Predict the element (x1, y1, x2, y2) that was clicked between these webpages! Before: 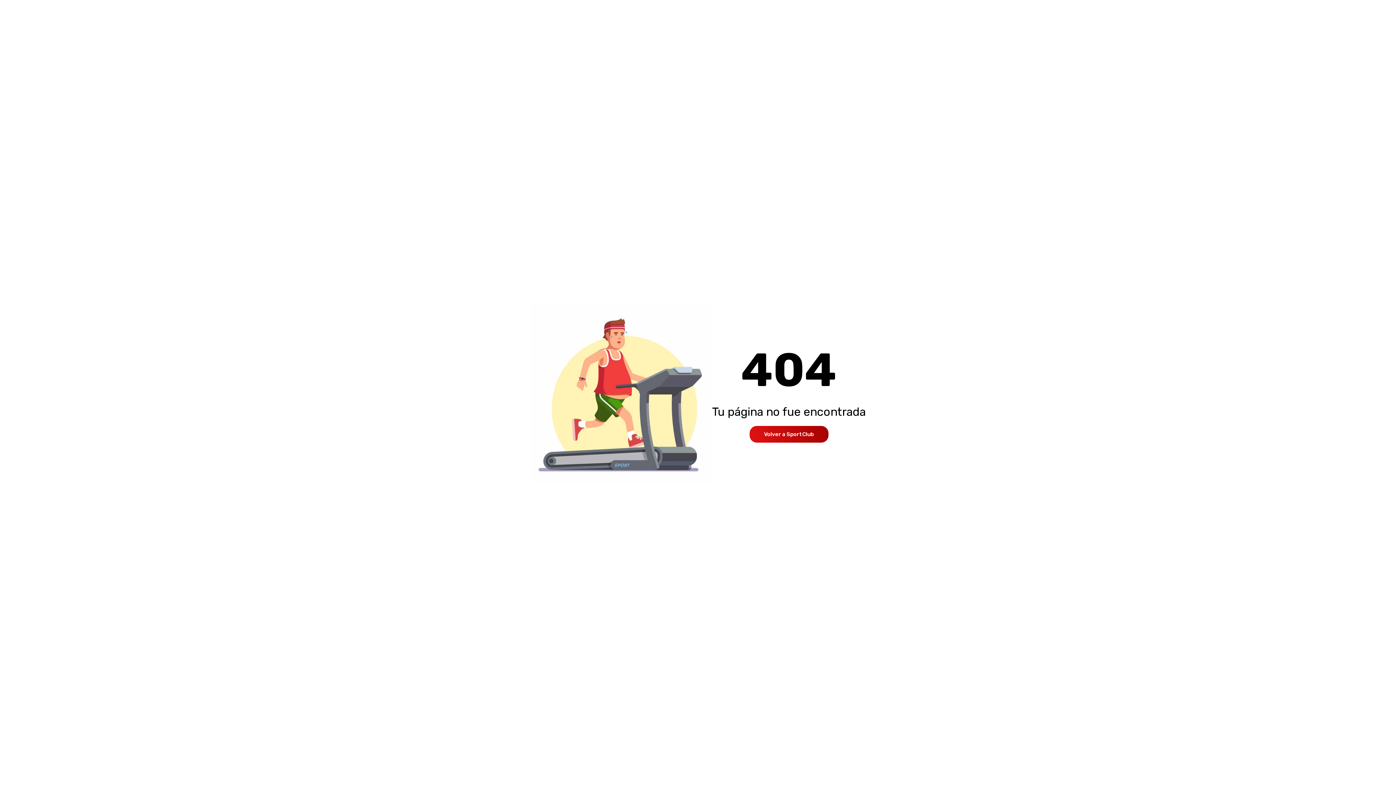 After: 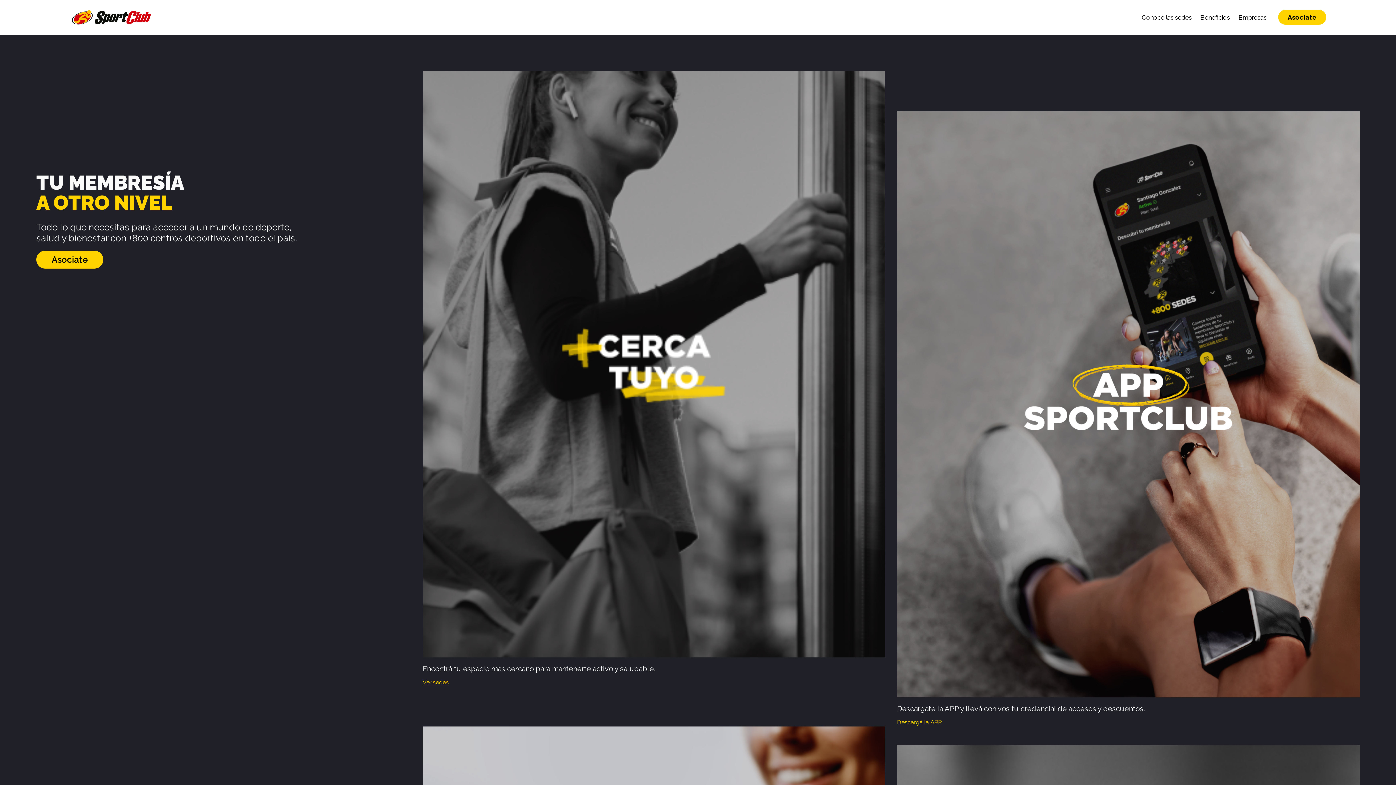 Action: label: Volver a SportClub bbox: (749, 426, 828, 442)